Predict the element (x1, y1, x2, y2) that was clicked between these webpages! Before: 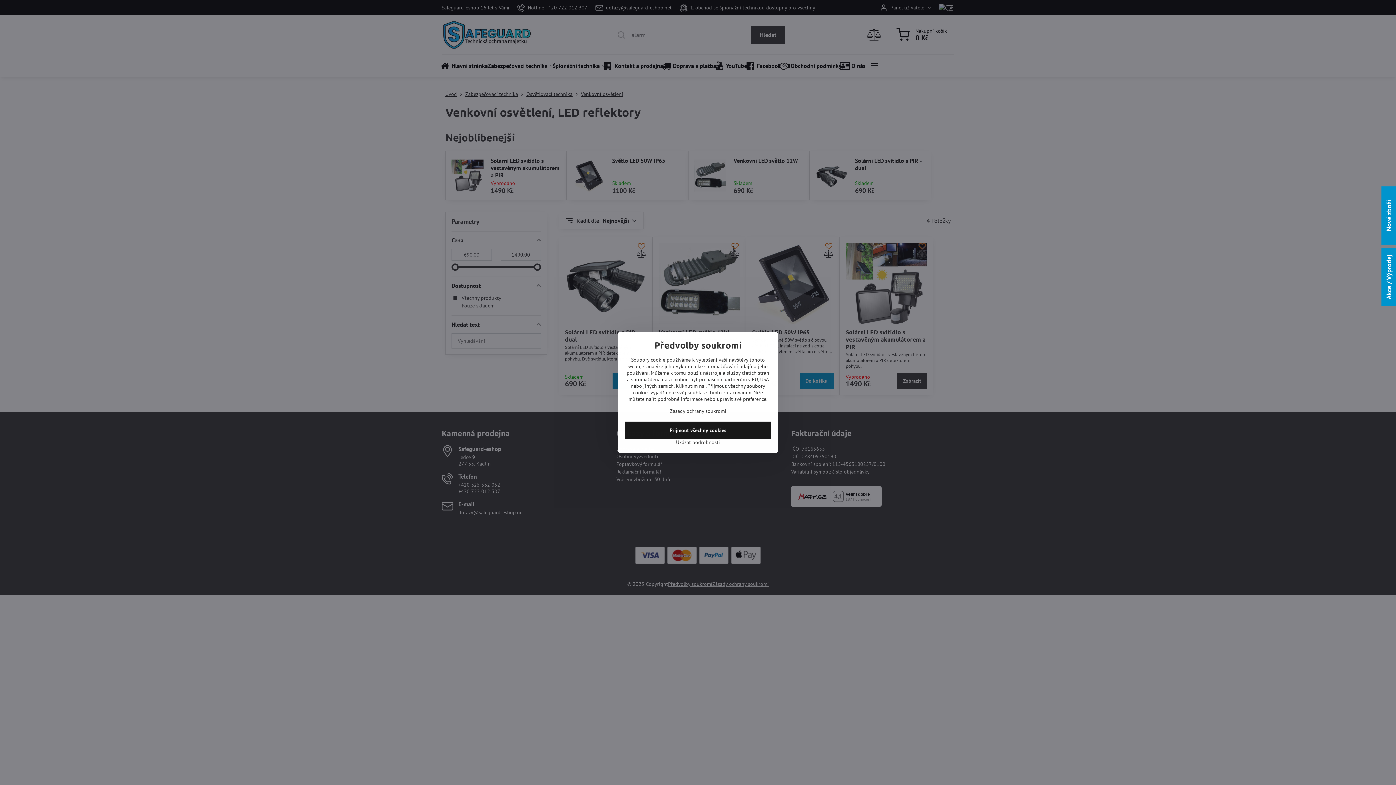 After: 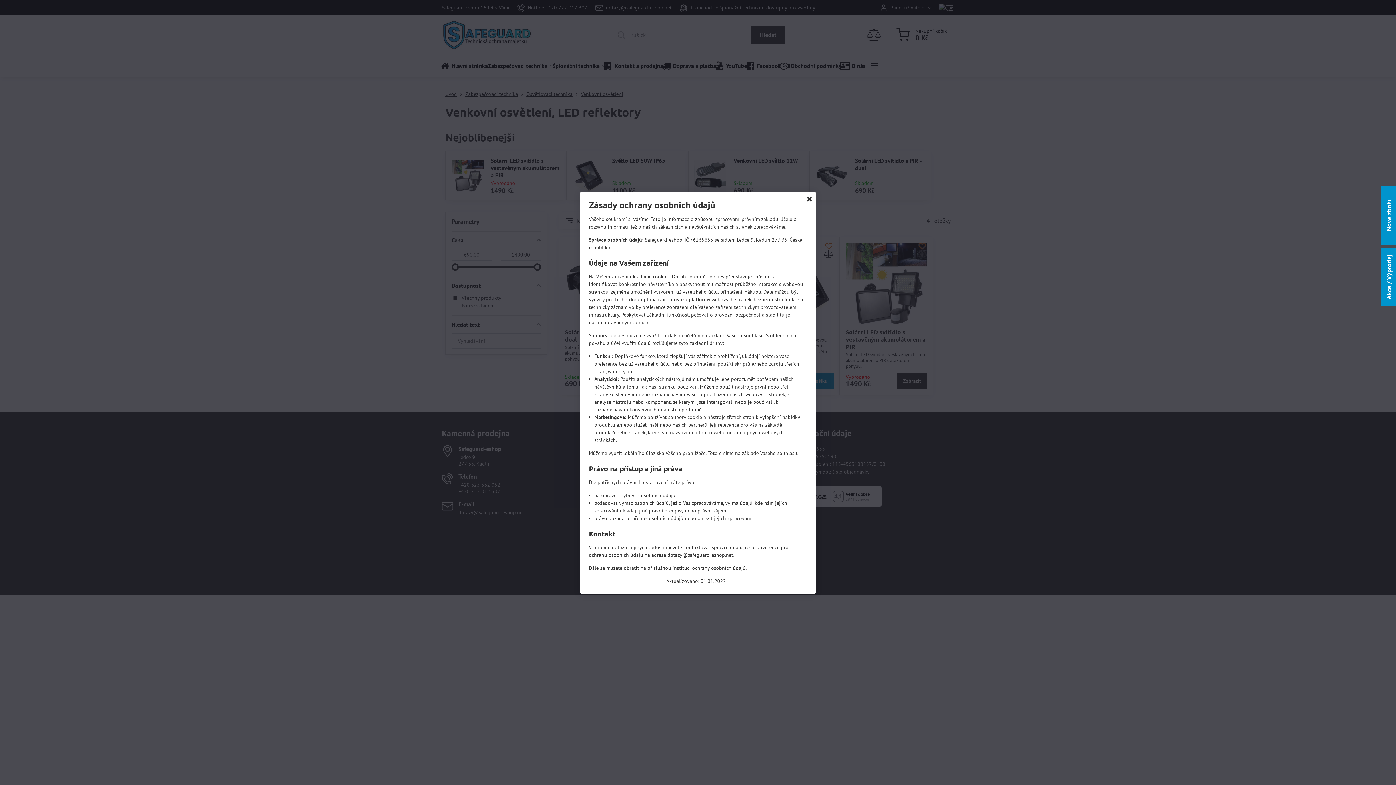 Action: bbox: (670, 408, 726, 414) label: Zásady ochrany soukromí